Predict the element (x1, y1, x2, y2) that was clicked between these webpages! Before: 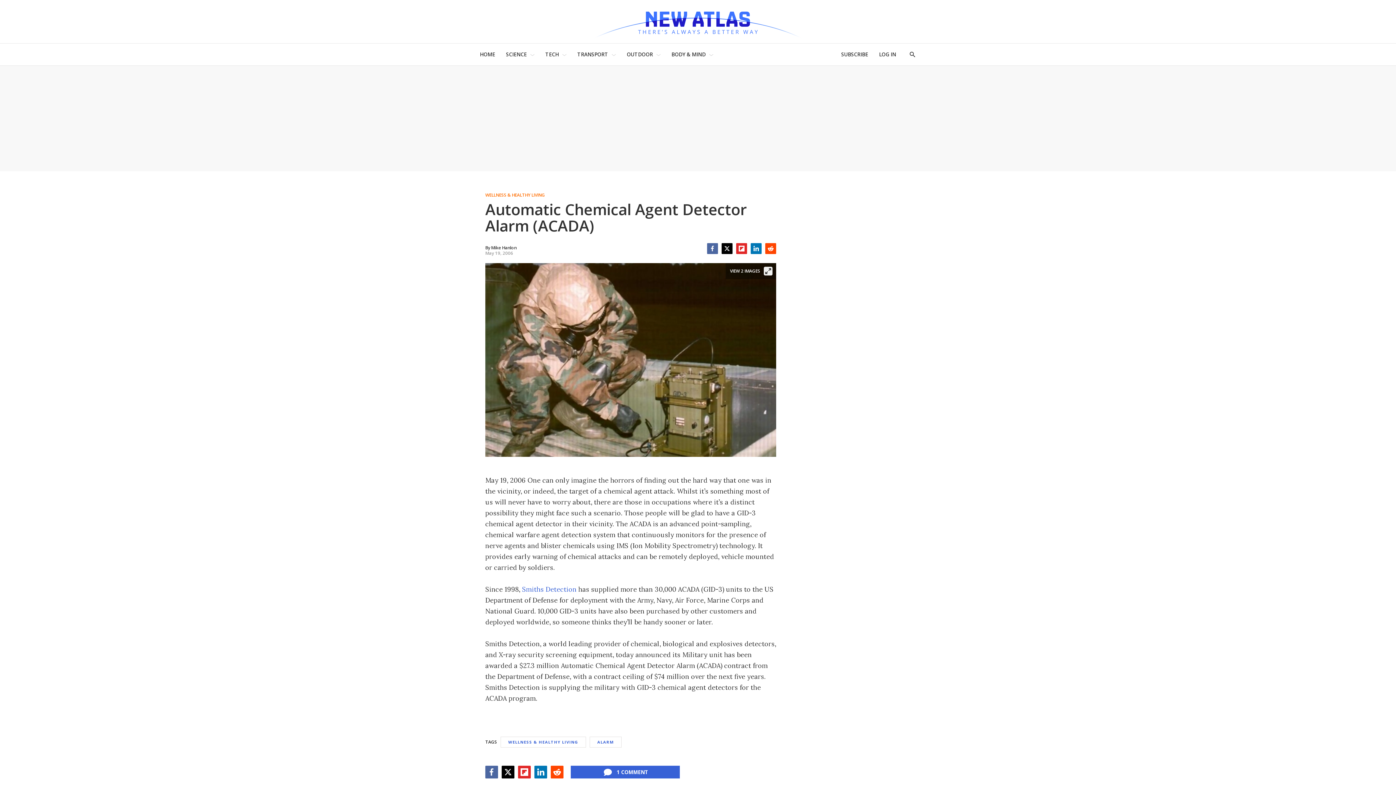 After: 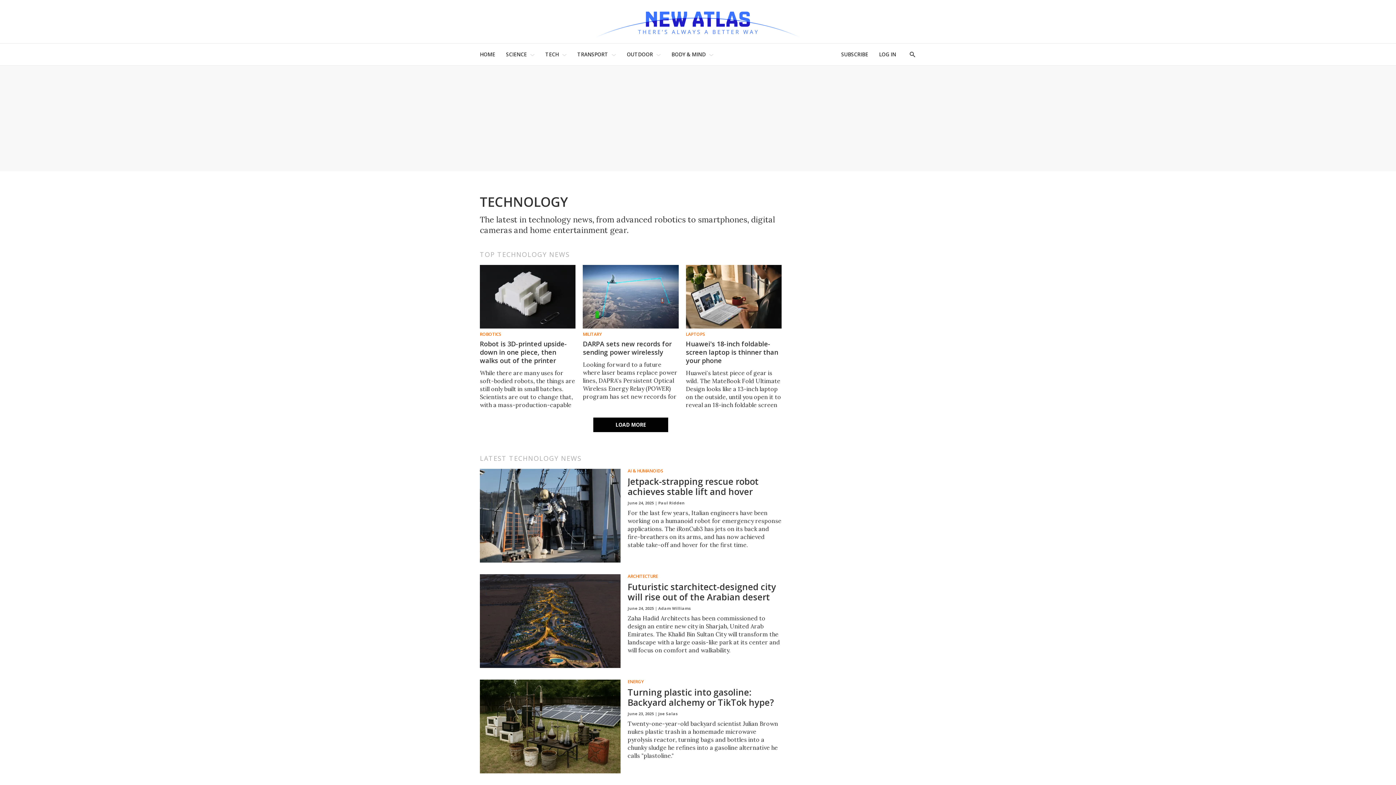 Action: label: TECH bbox: (545, 47, 558, 61)